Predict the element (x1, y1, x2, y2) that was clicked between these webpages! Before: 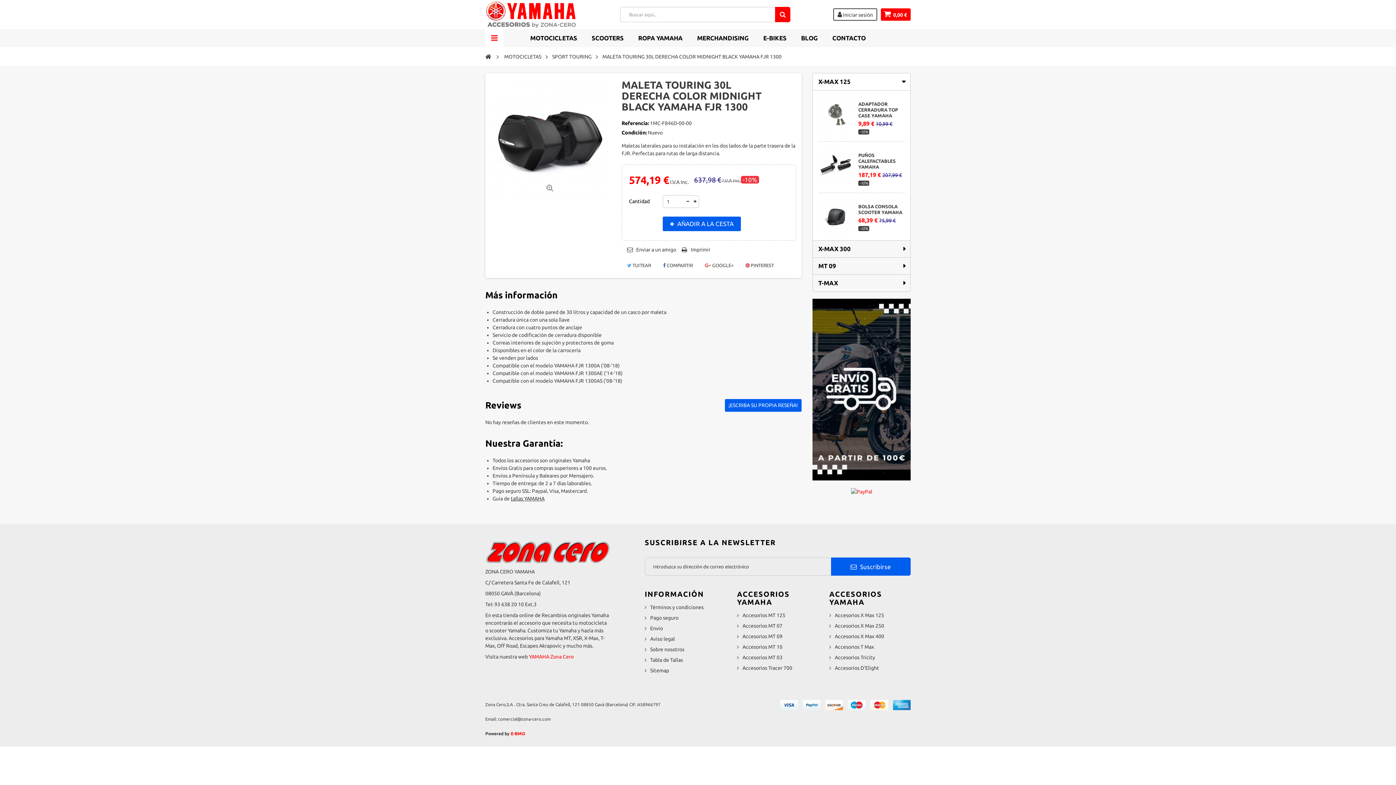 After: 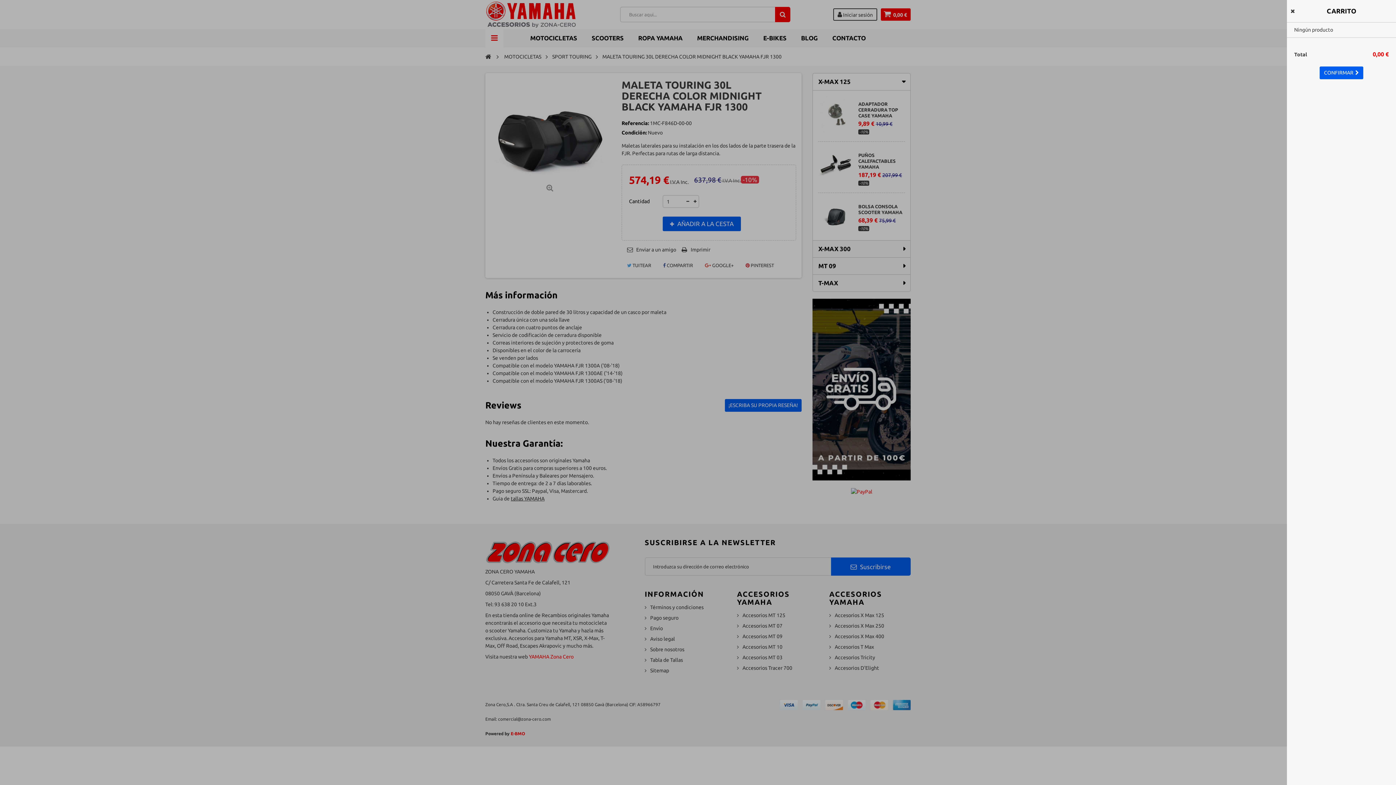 Action: label: 0,00 € bbox: (881, 8, 910, 20)